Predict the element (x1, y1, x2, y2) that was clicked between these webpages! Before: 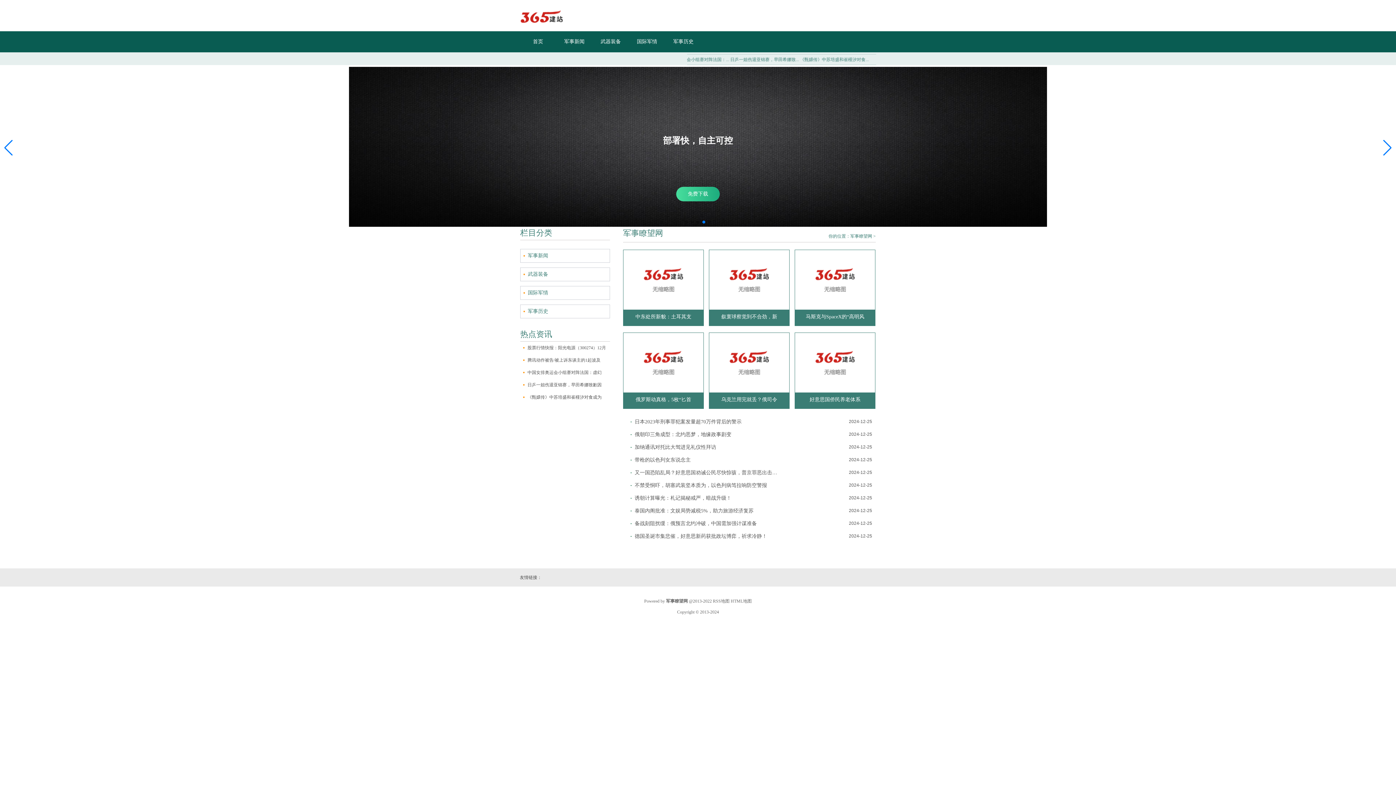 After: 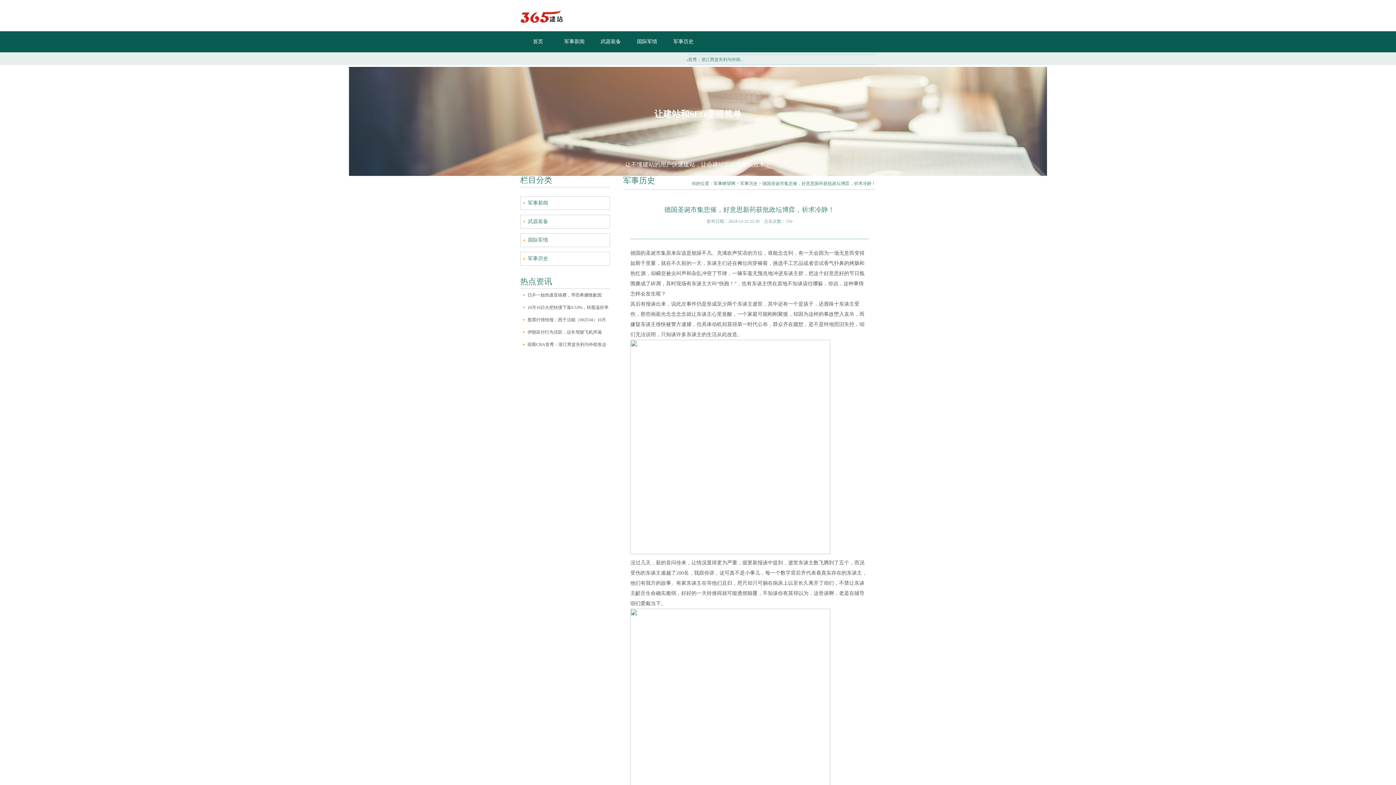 Action: bbox: (628, 530, 876, 542) label: 德国圣诞市集悲催，好意思新药获批政坛博弈，祈求冷静！
2024-12-25